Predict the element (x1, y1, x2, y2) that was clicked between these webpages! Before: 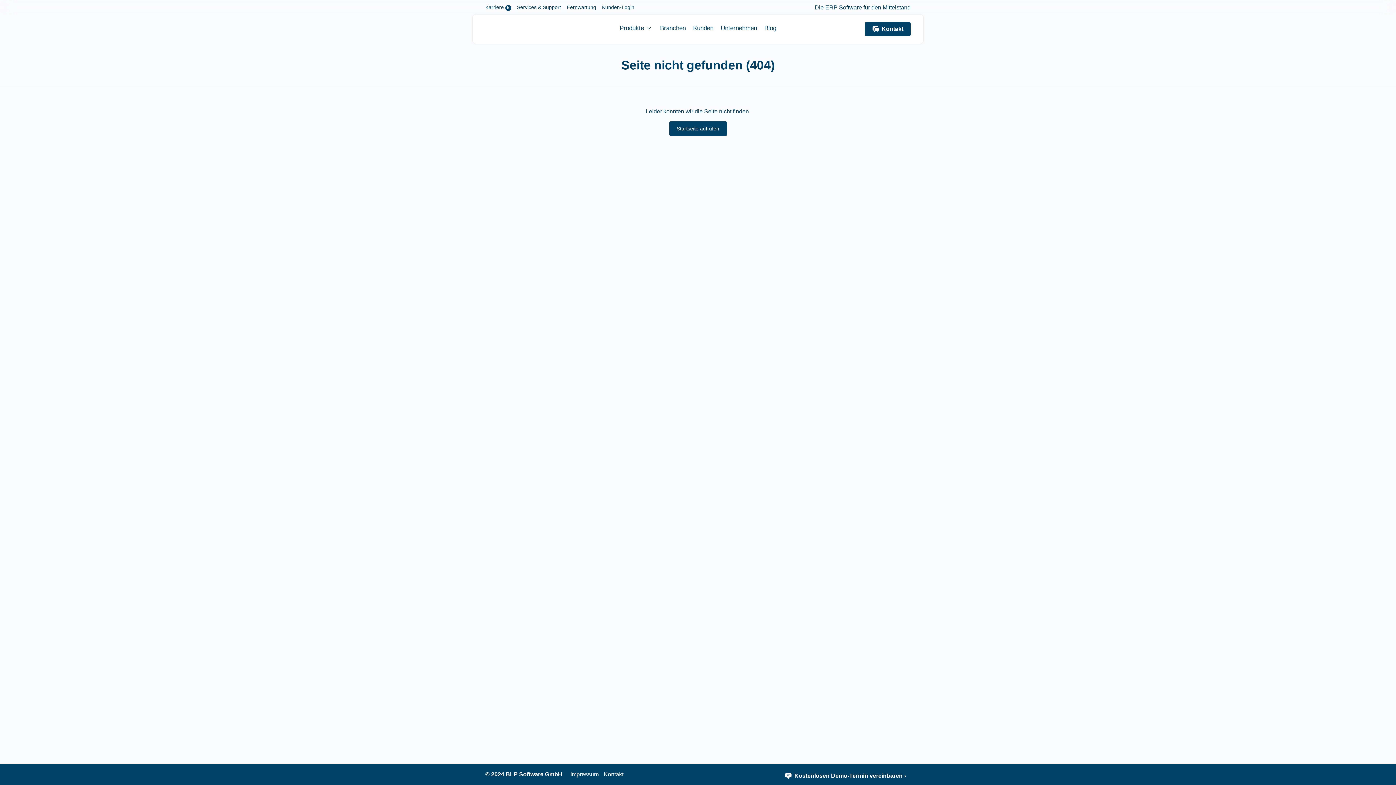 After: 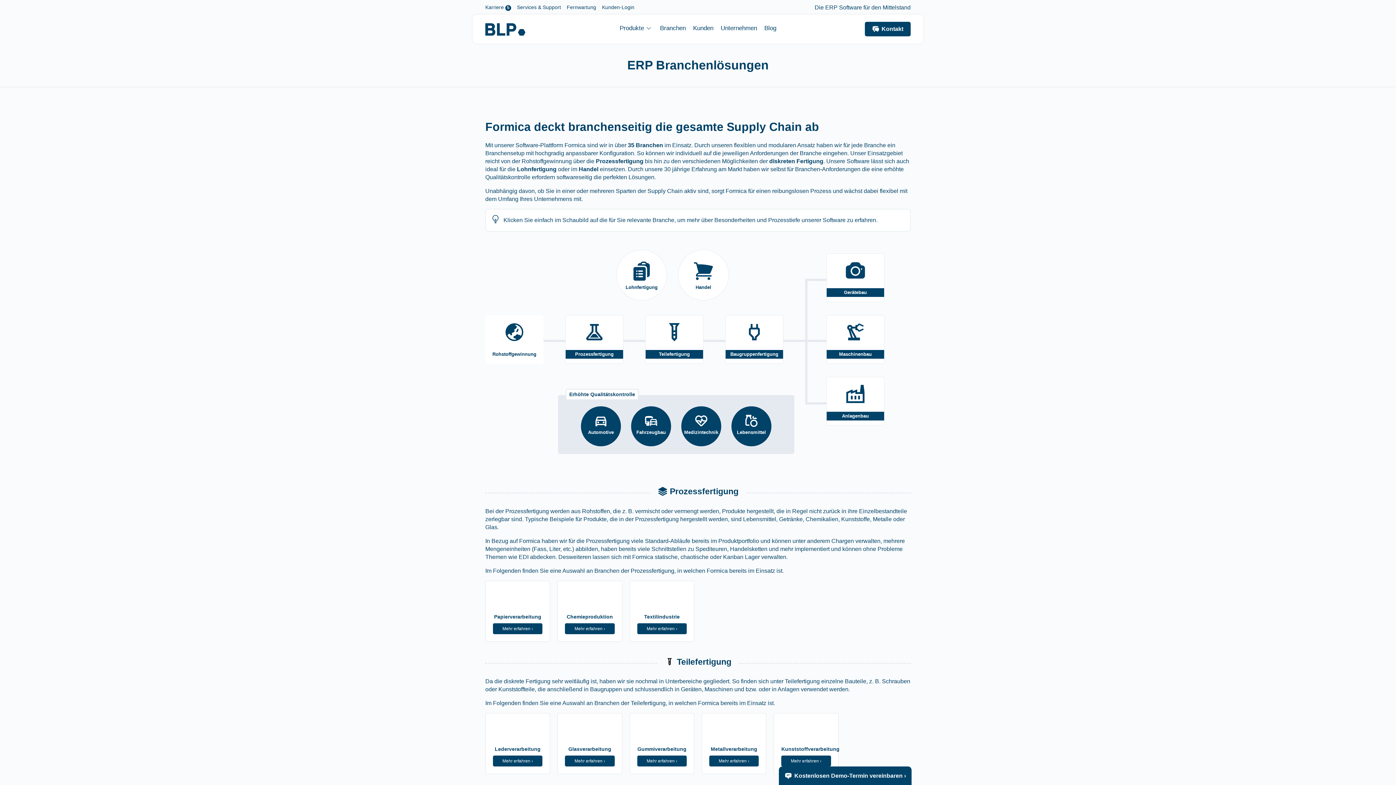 Action: label: Branchen bbox: (660, 24, 686, 31)